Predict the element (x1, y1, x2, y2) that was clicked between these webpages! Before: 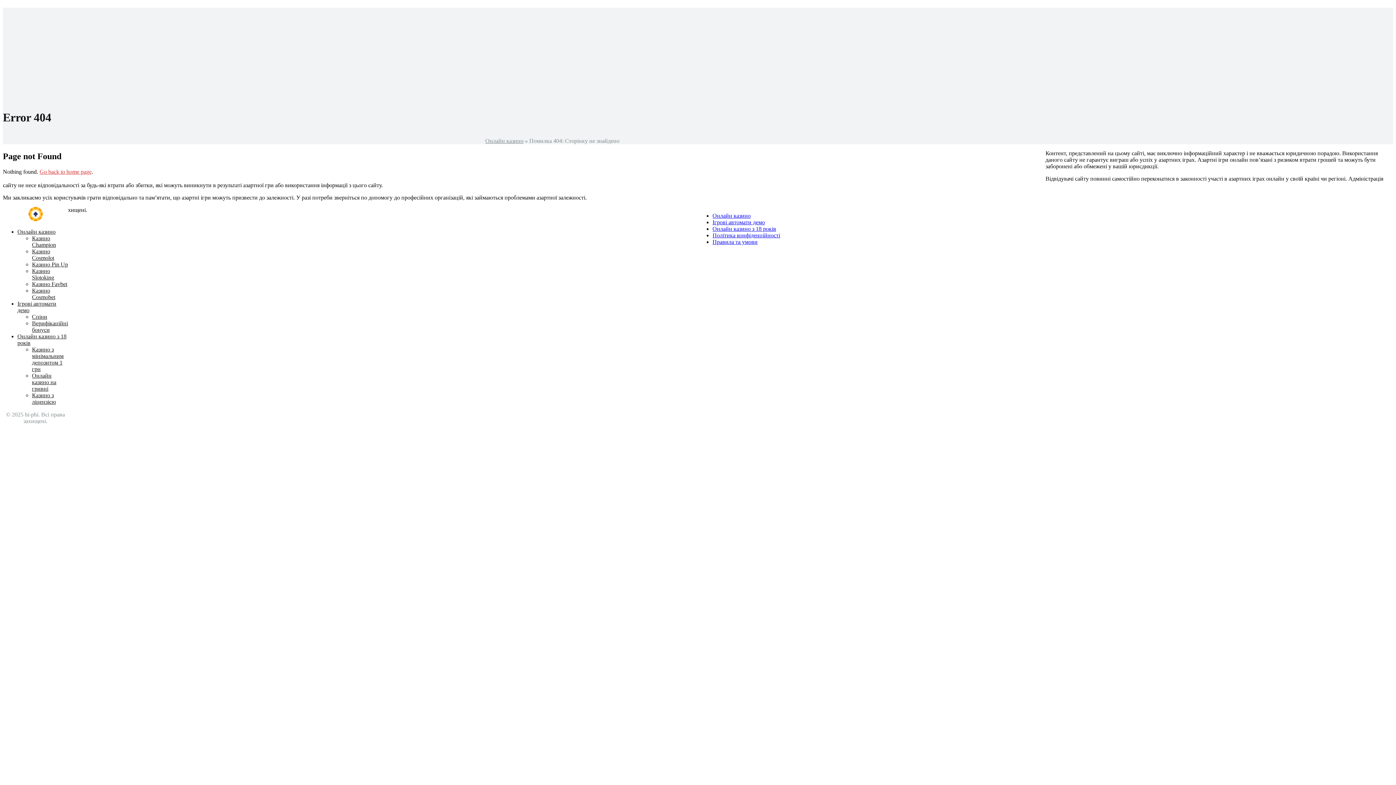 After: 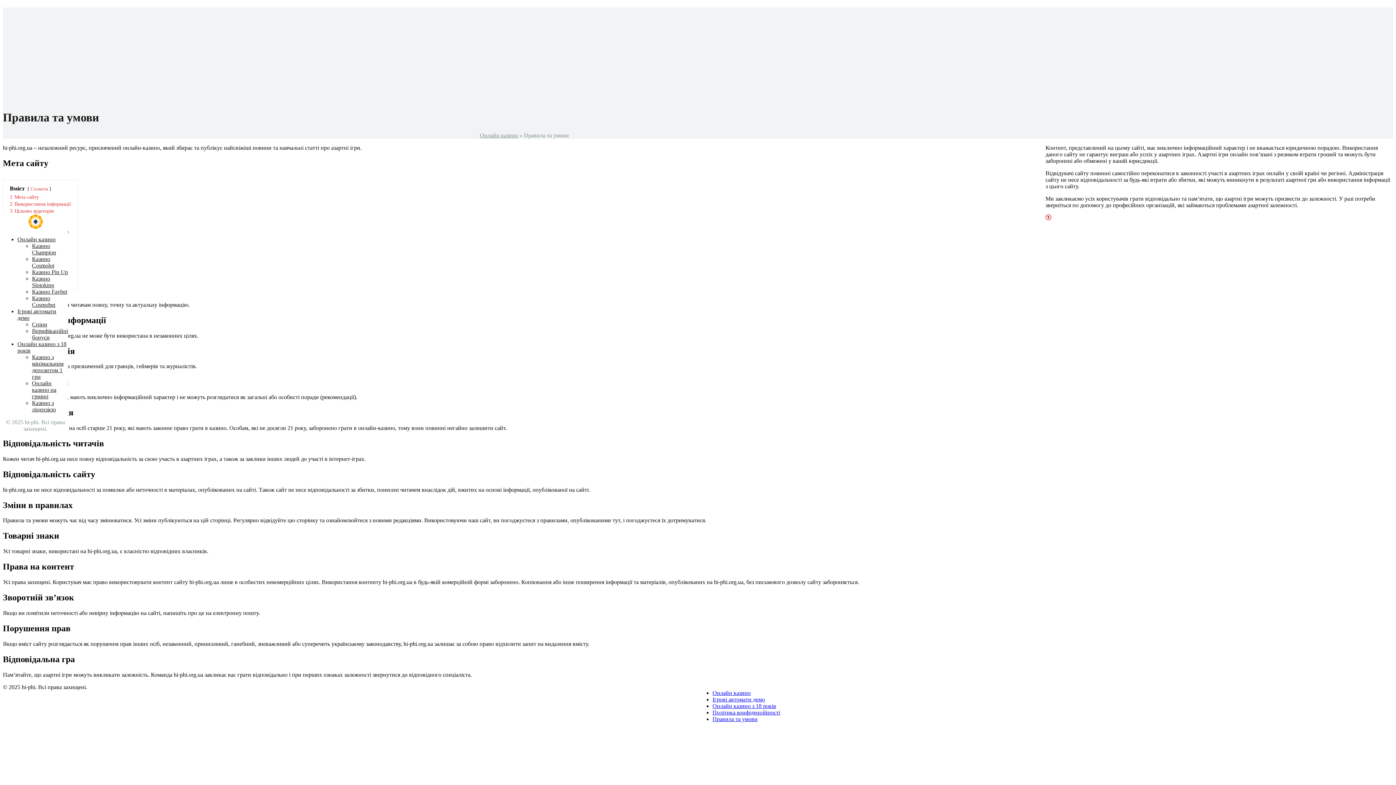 Action: label: Правила та умови bbox: (712, 238, 757, 245)